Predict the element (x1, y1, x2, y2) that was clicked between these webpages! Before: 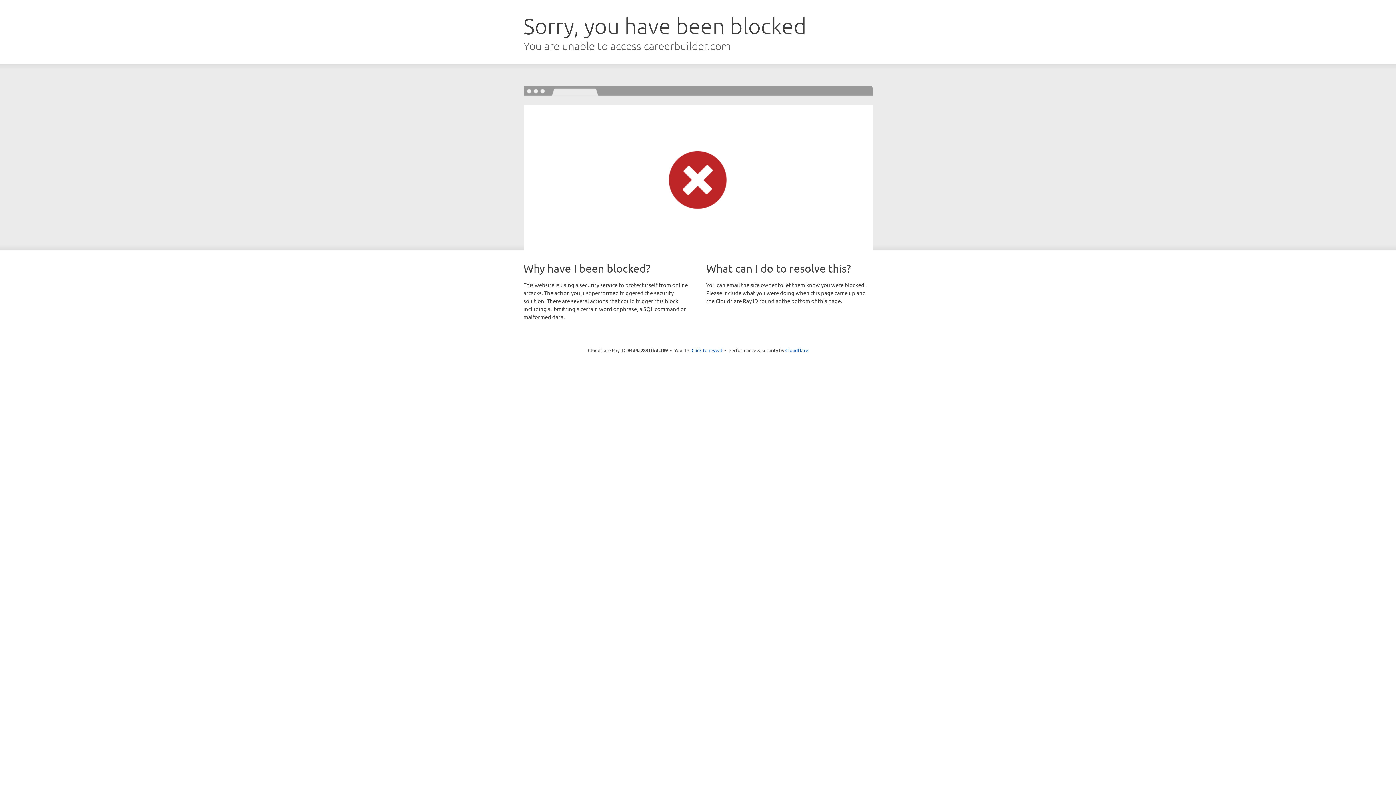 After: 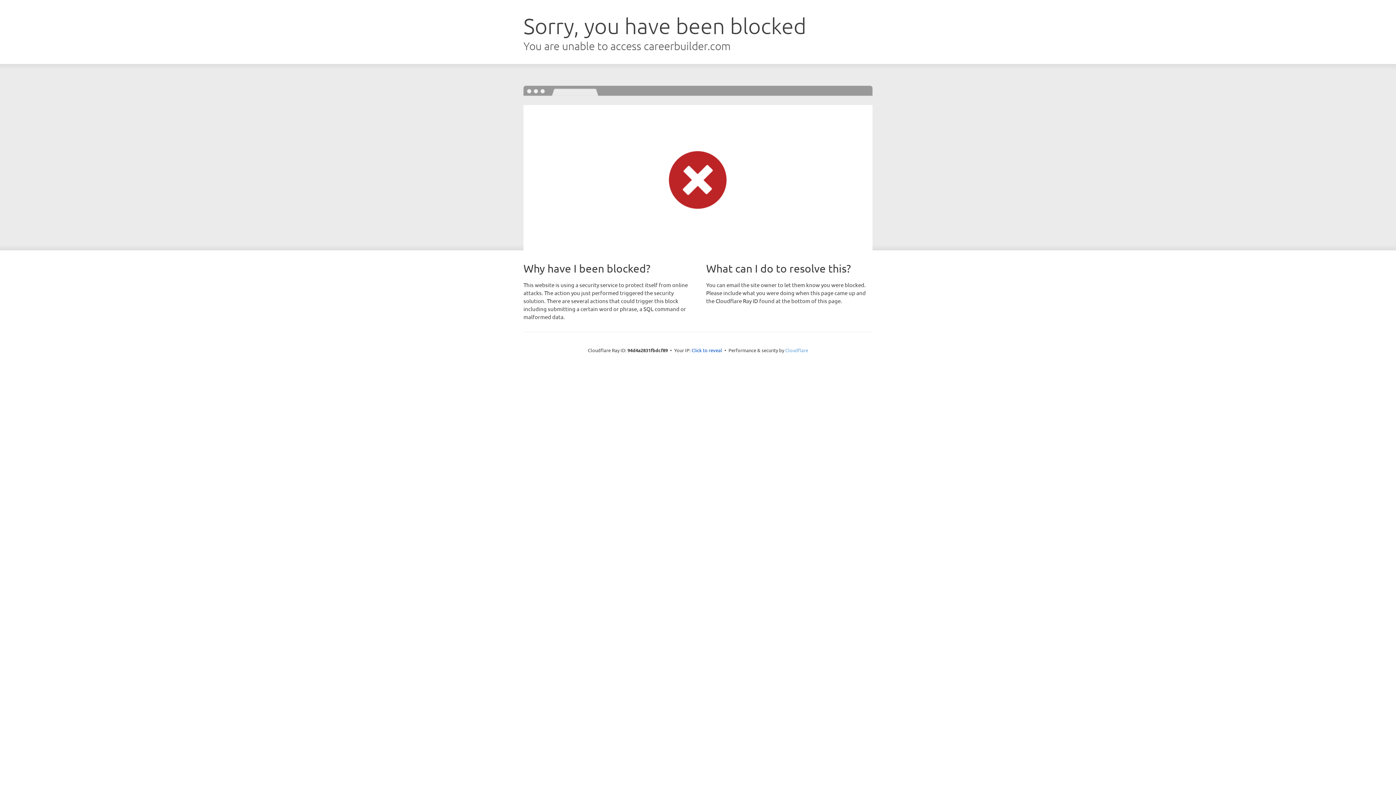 Action: label: Cloudflare bbox: (785, 347, 808, 353)